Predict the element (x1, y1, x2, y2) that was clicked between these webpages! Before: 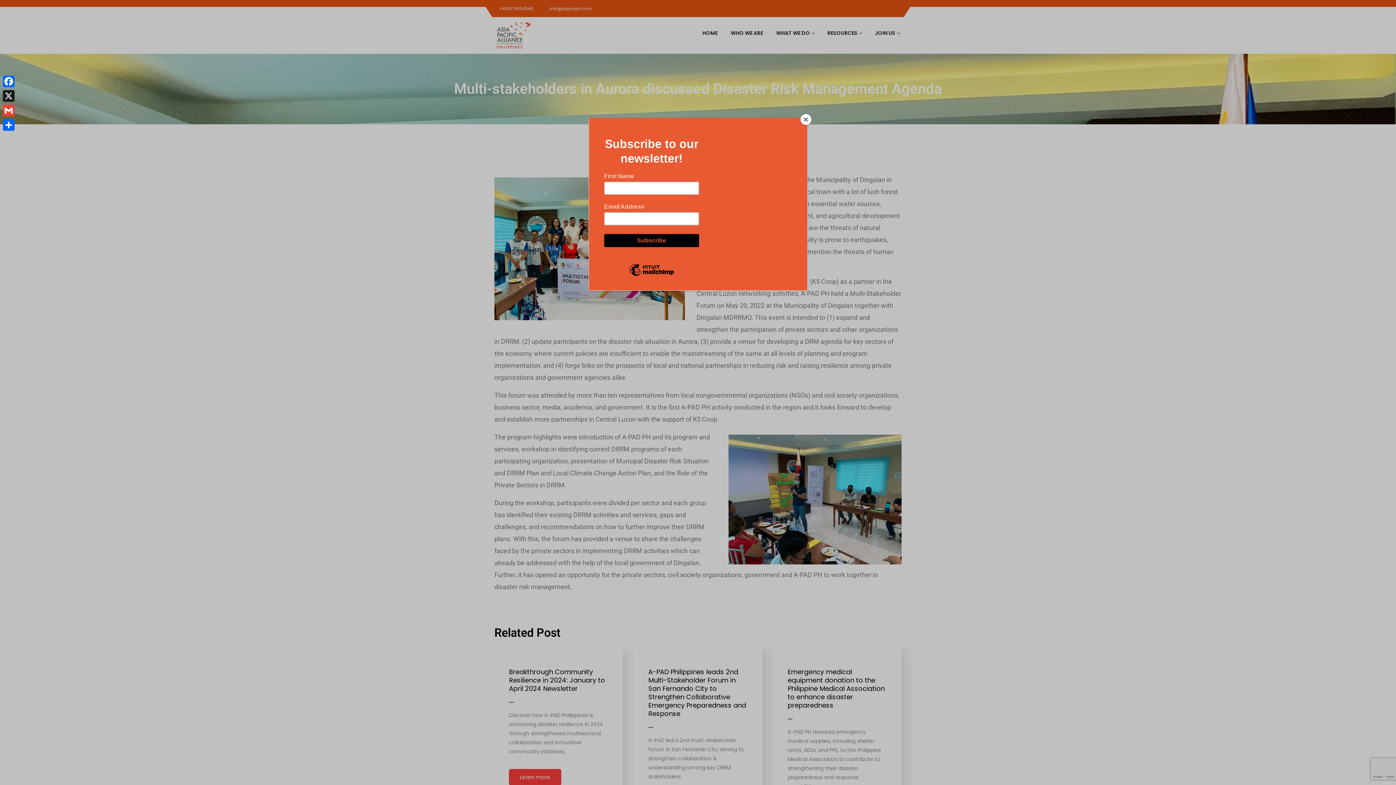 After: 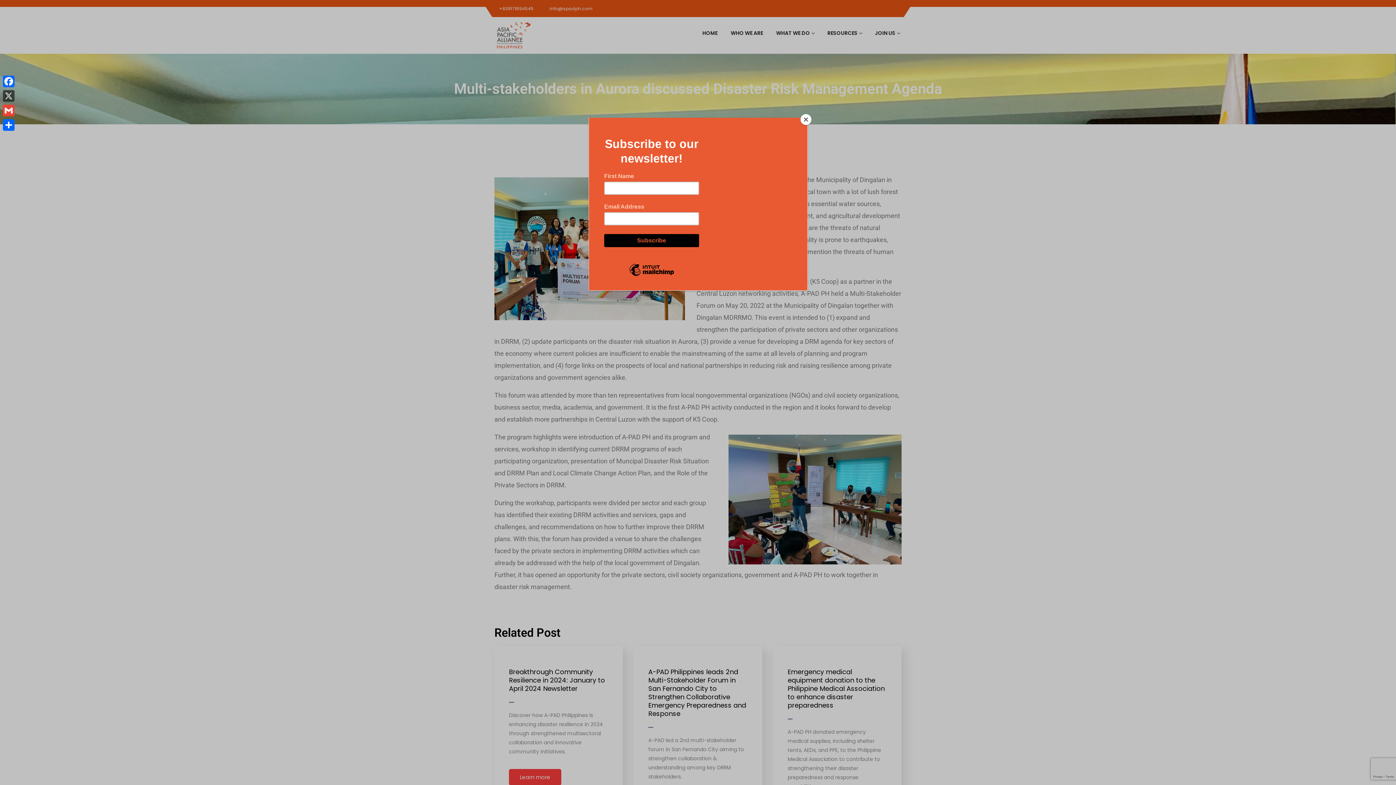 Action: label: X bbox: (1, 88, 16, 103)